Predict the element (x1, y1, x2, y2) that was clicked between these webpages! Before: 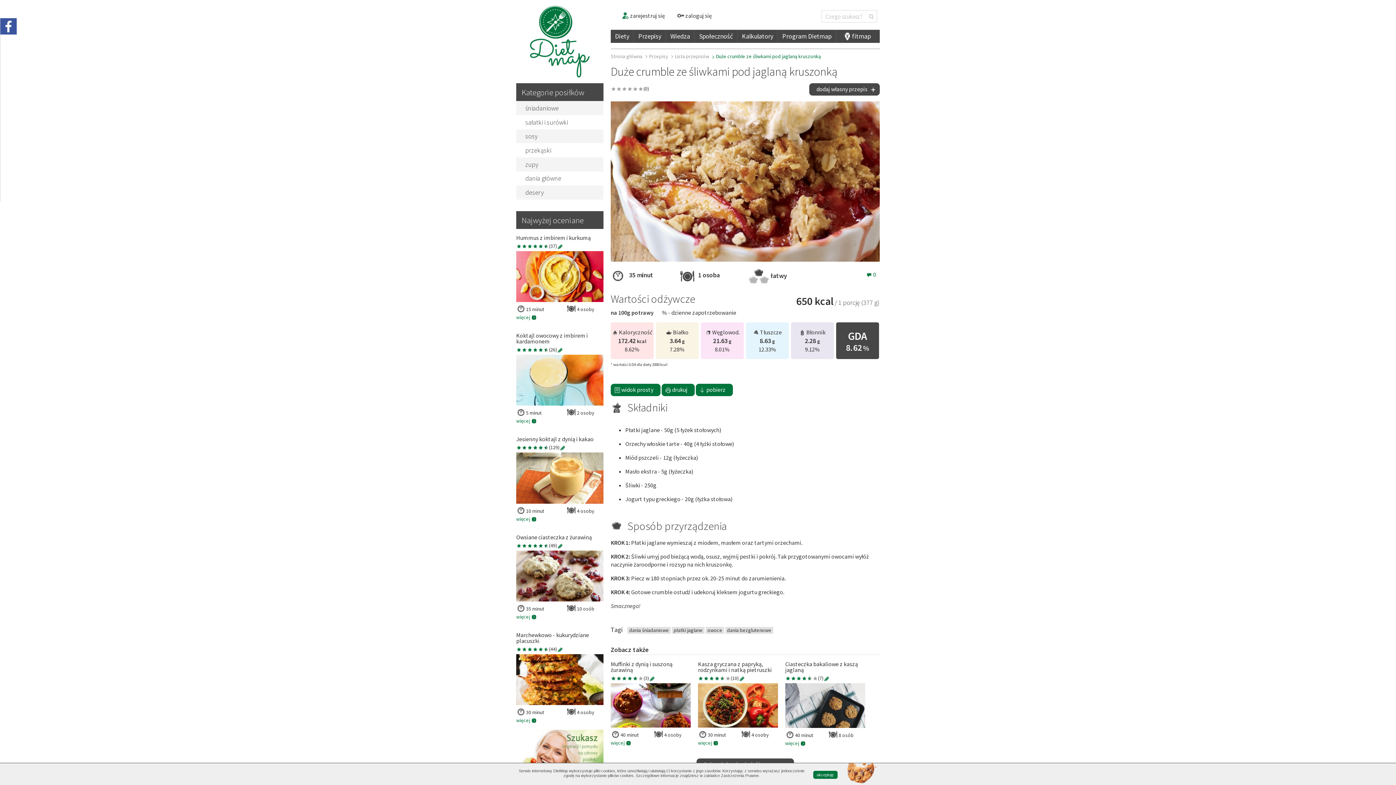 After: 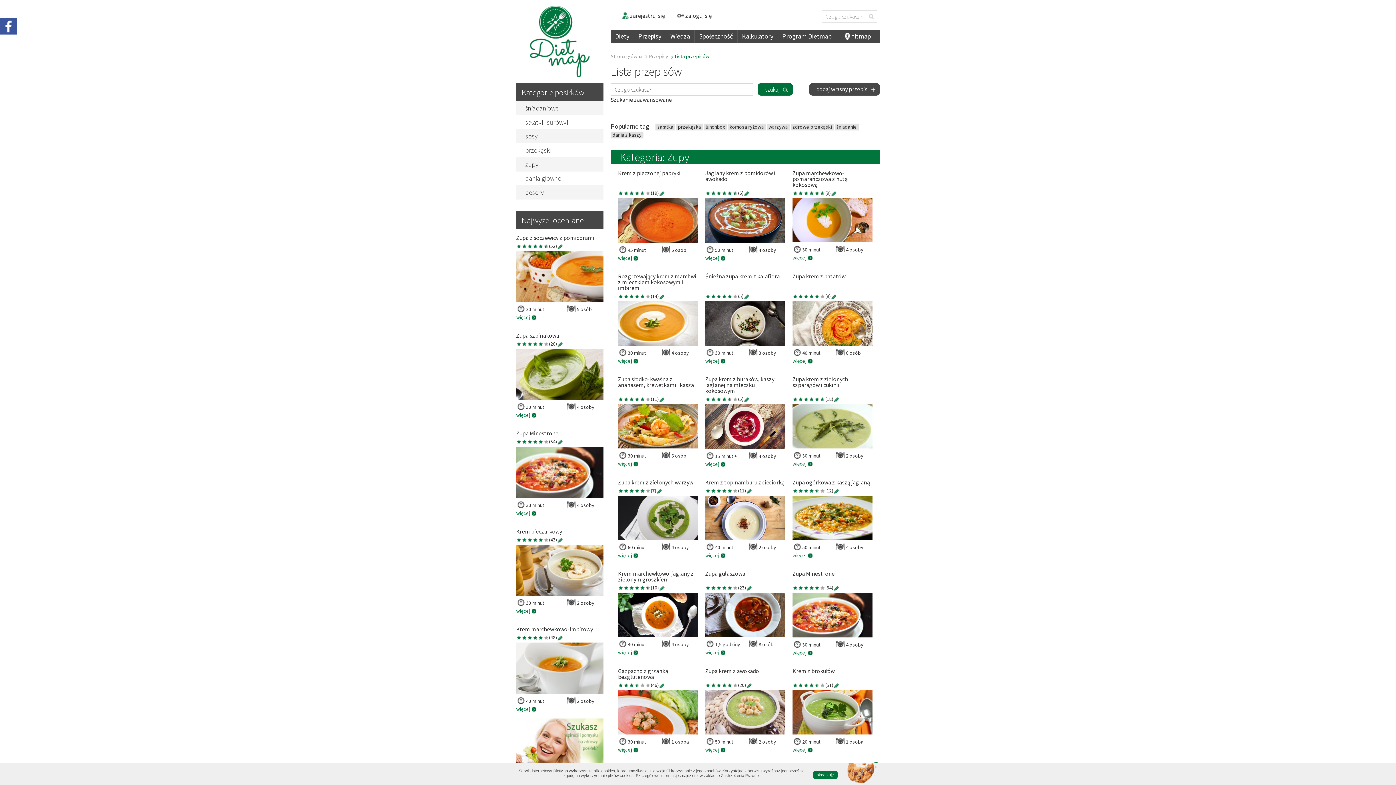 Action: bbox: (516, 157, 603, 171) label: zupy